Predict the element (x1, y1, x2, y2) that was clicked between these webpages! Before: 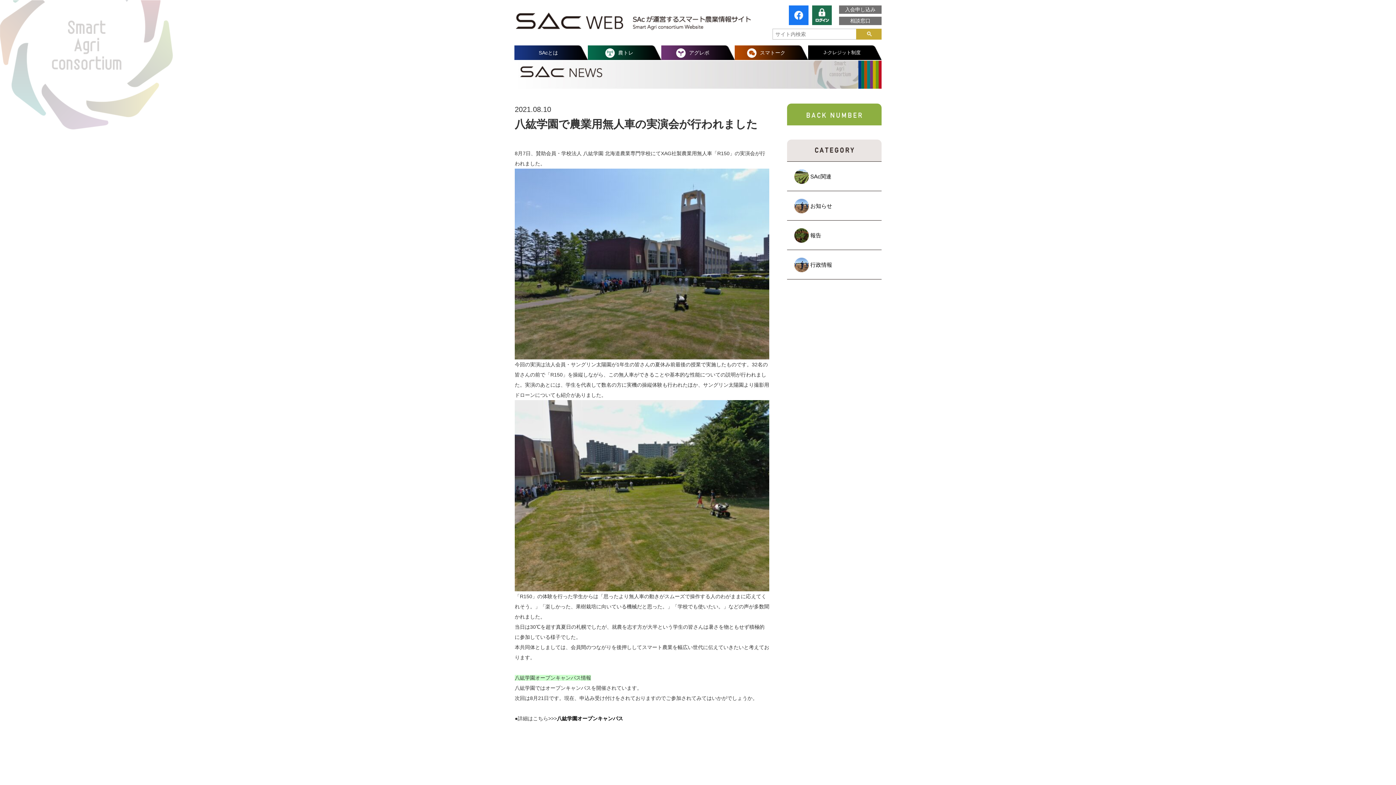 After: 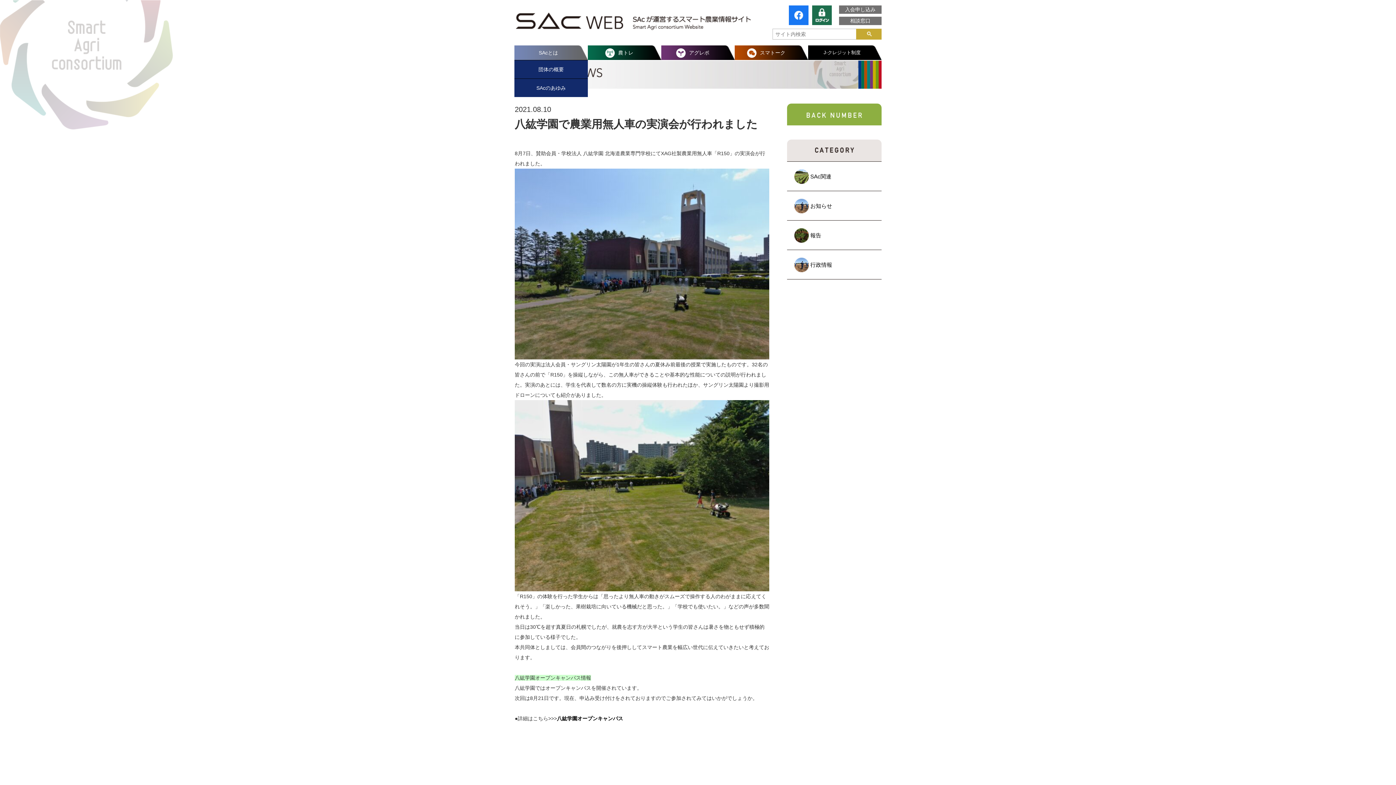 Action: bbox: (514, 45, 588, 60) label: SAcとは